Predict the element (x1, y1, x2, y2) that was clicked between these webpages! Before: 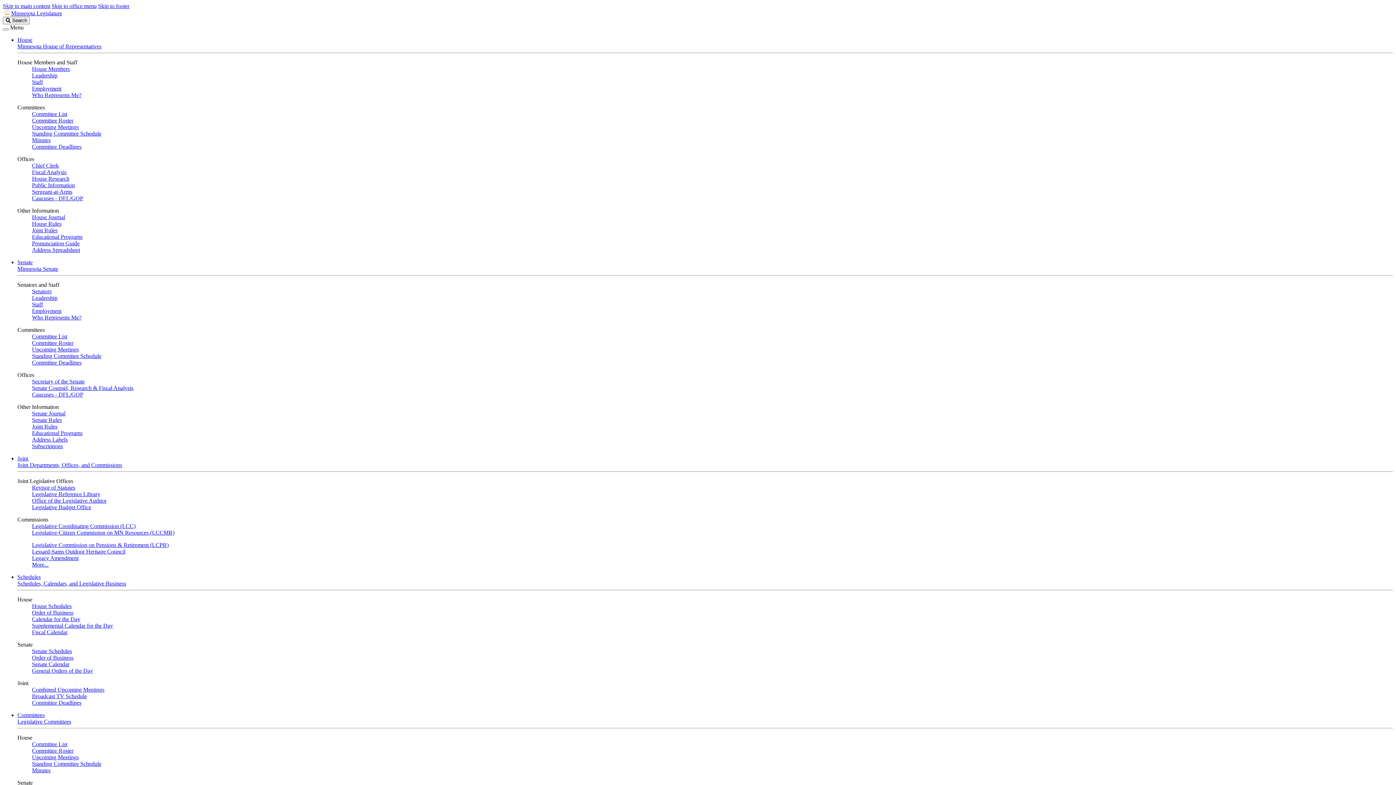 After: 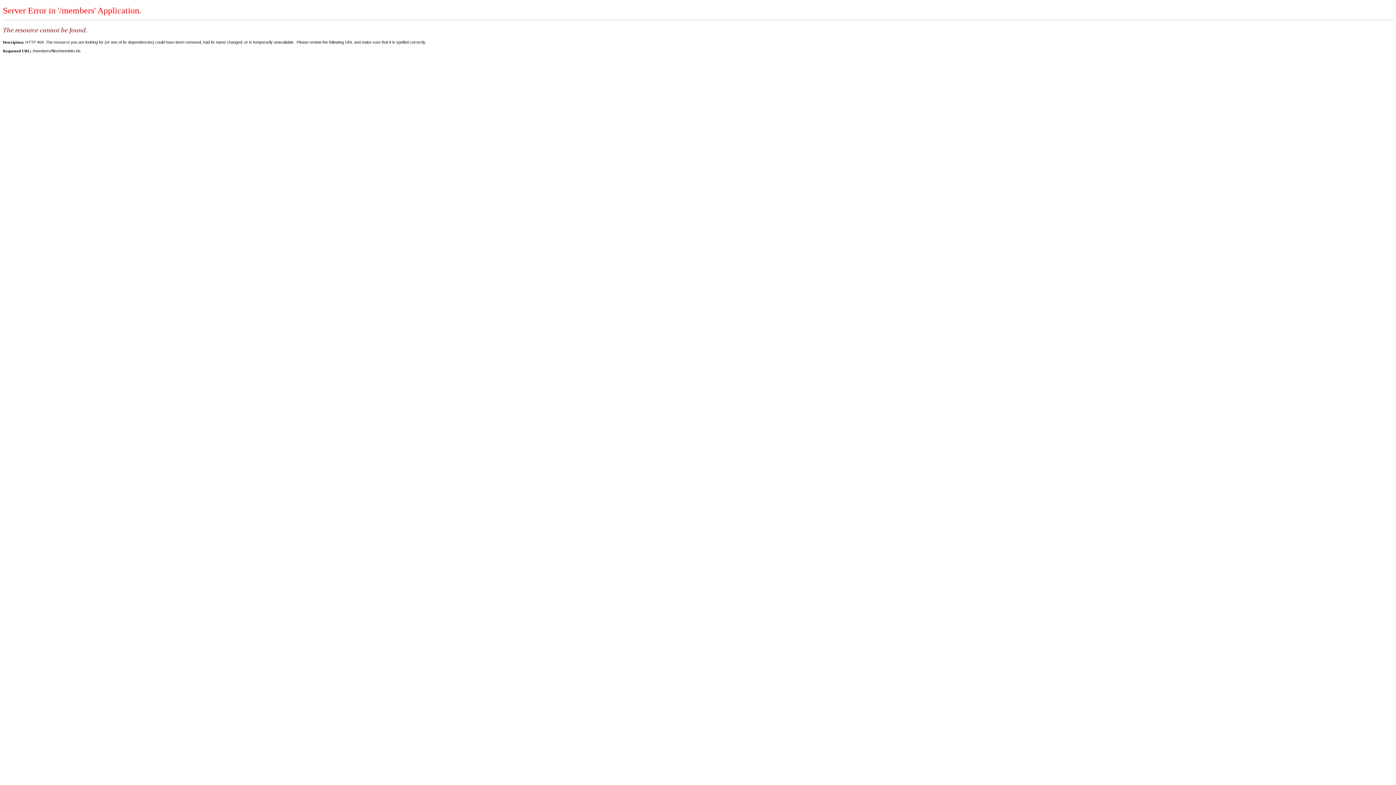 Action: label: Address Spreadsheet bbox: (32, 246, 80, 253)